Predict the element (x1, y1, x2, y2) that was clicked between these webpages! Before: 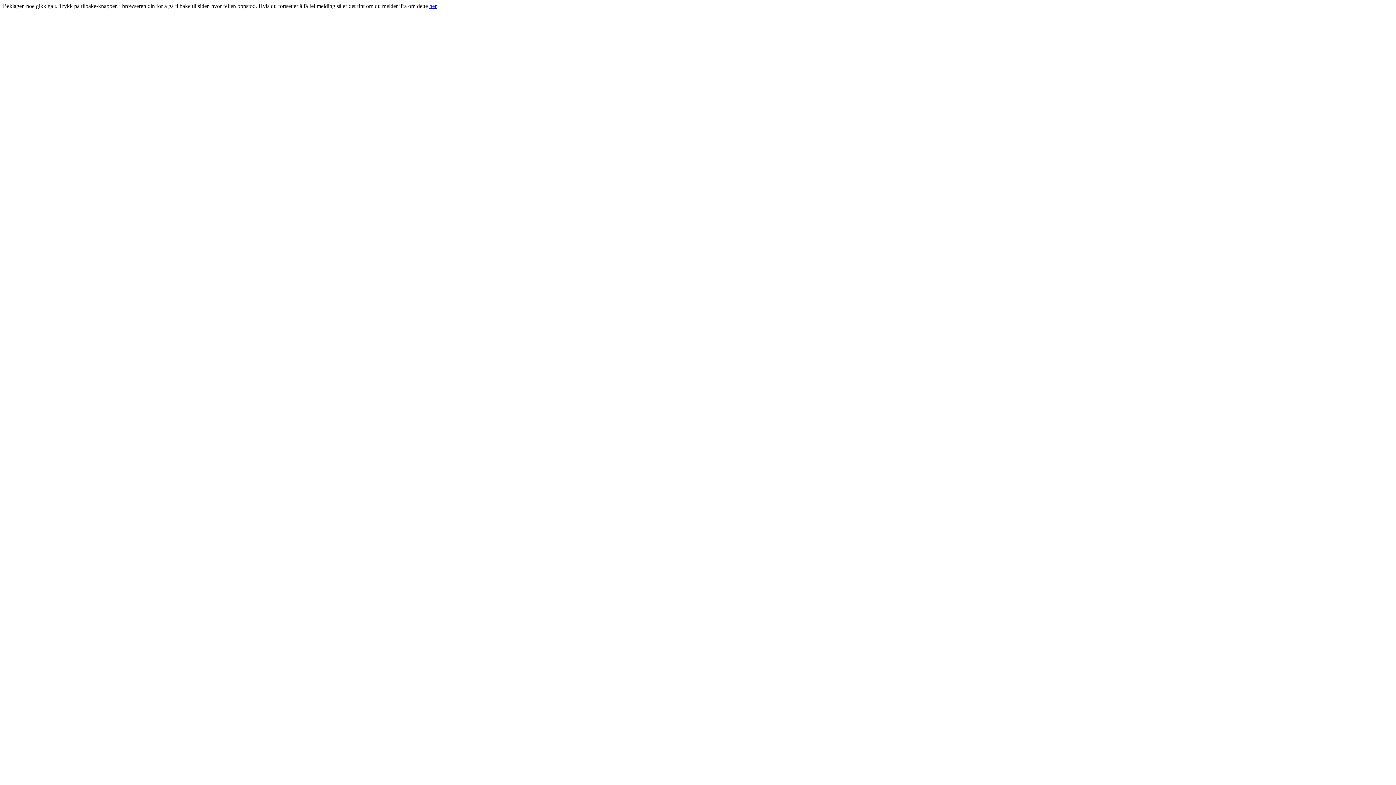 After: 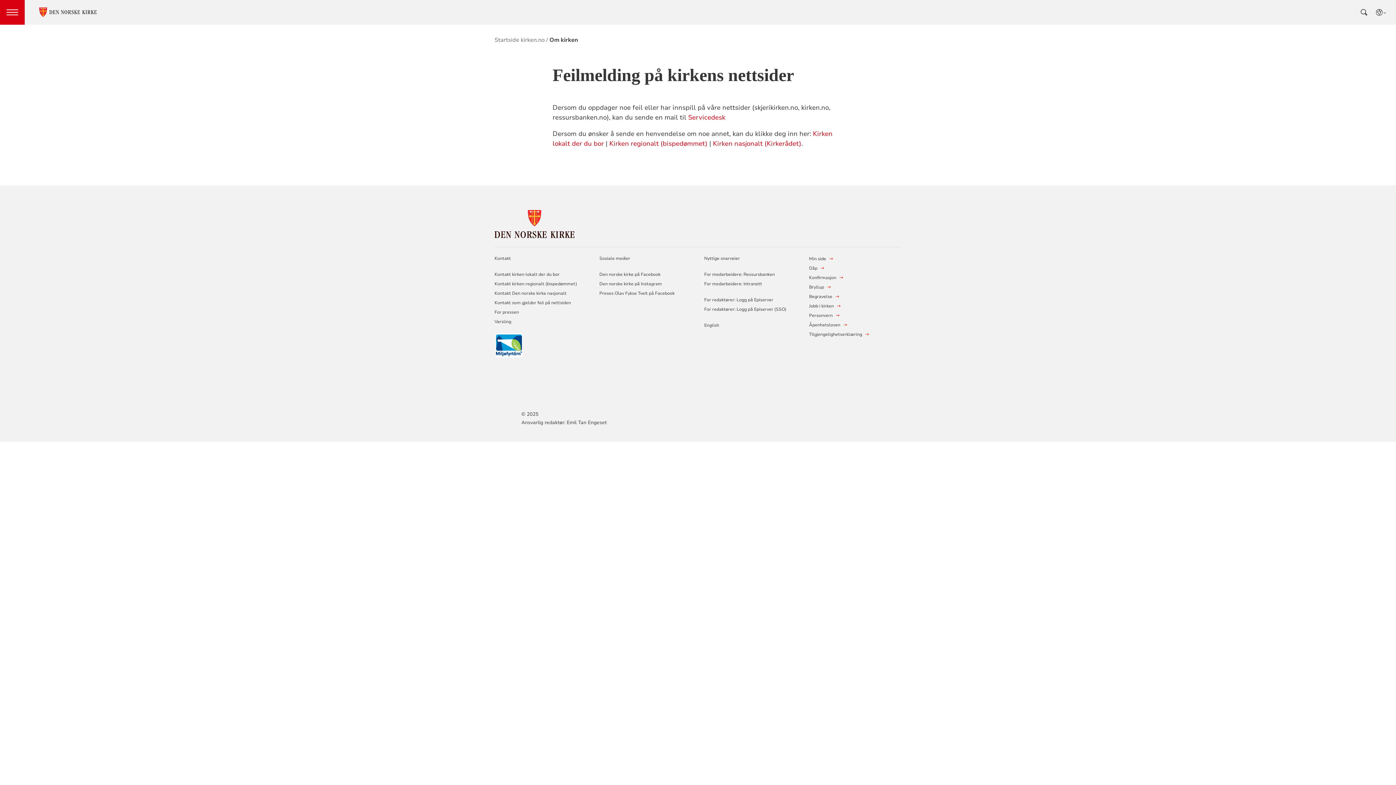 Action: label: her bbox: (429, 2, 436, 9)